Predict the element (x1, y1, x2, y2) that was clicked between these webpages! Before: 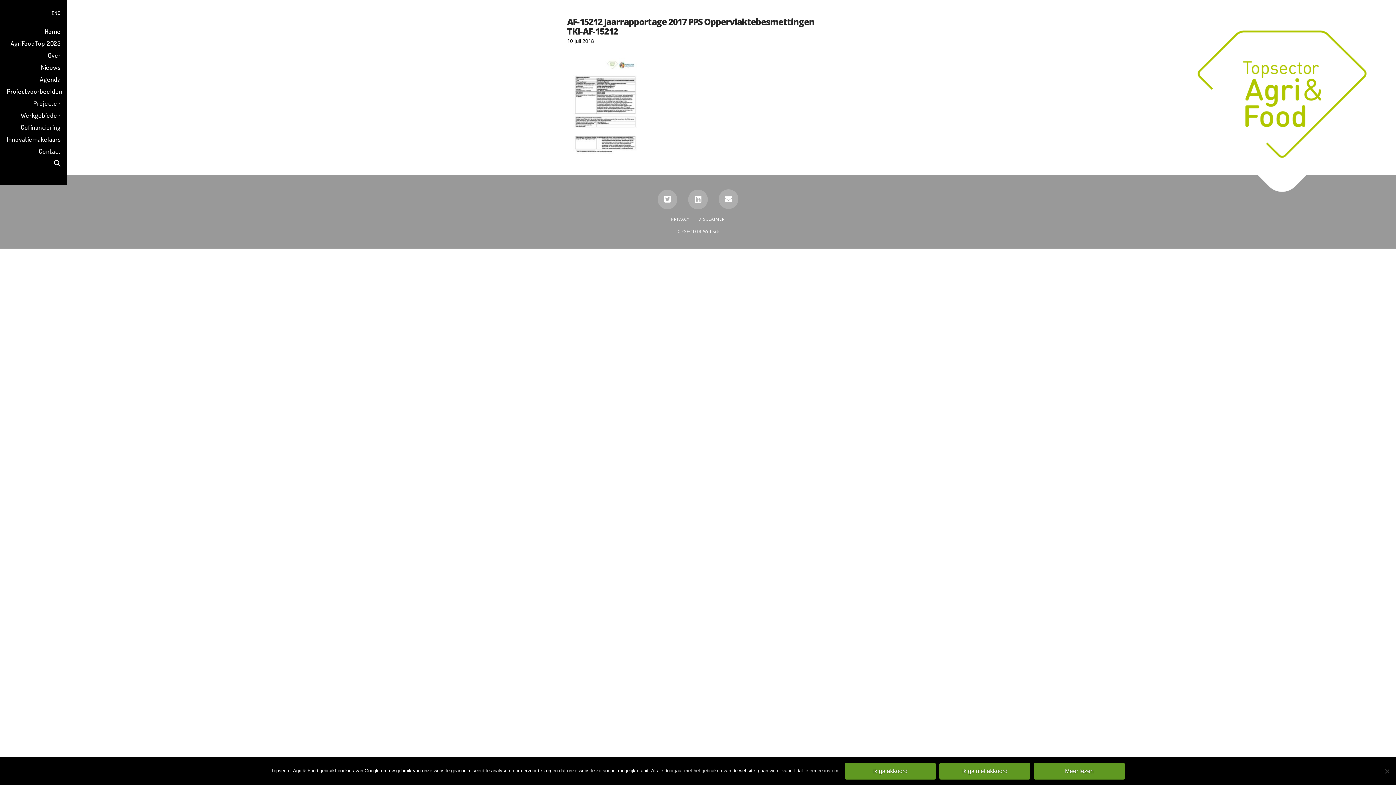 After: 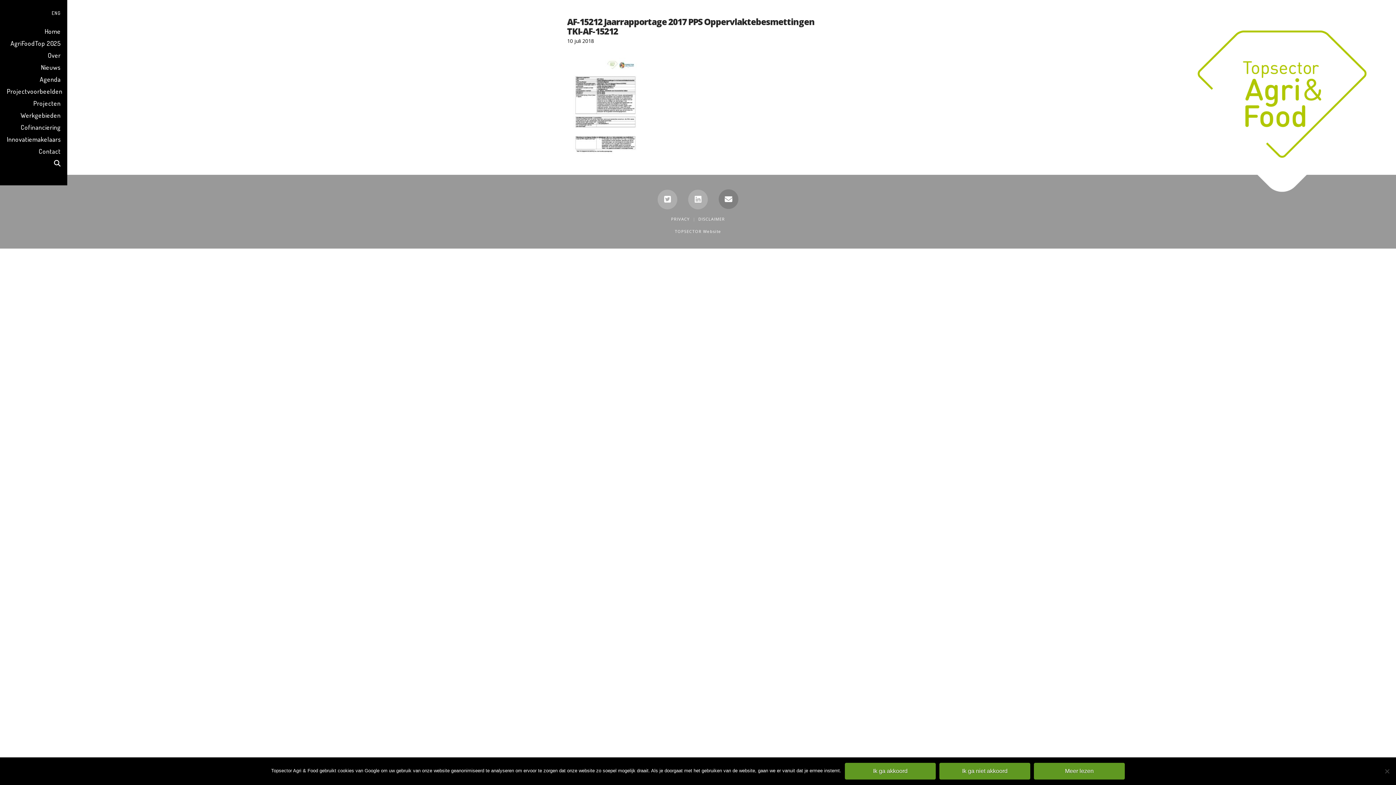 Action: bbox: (718, 189, 738, 209)